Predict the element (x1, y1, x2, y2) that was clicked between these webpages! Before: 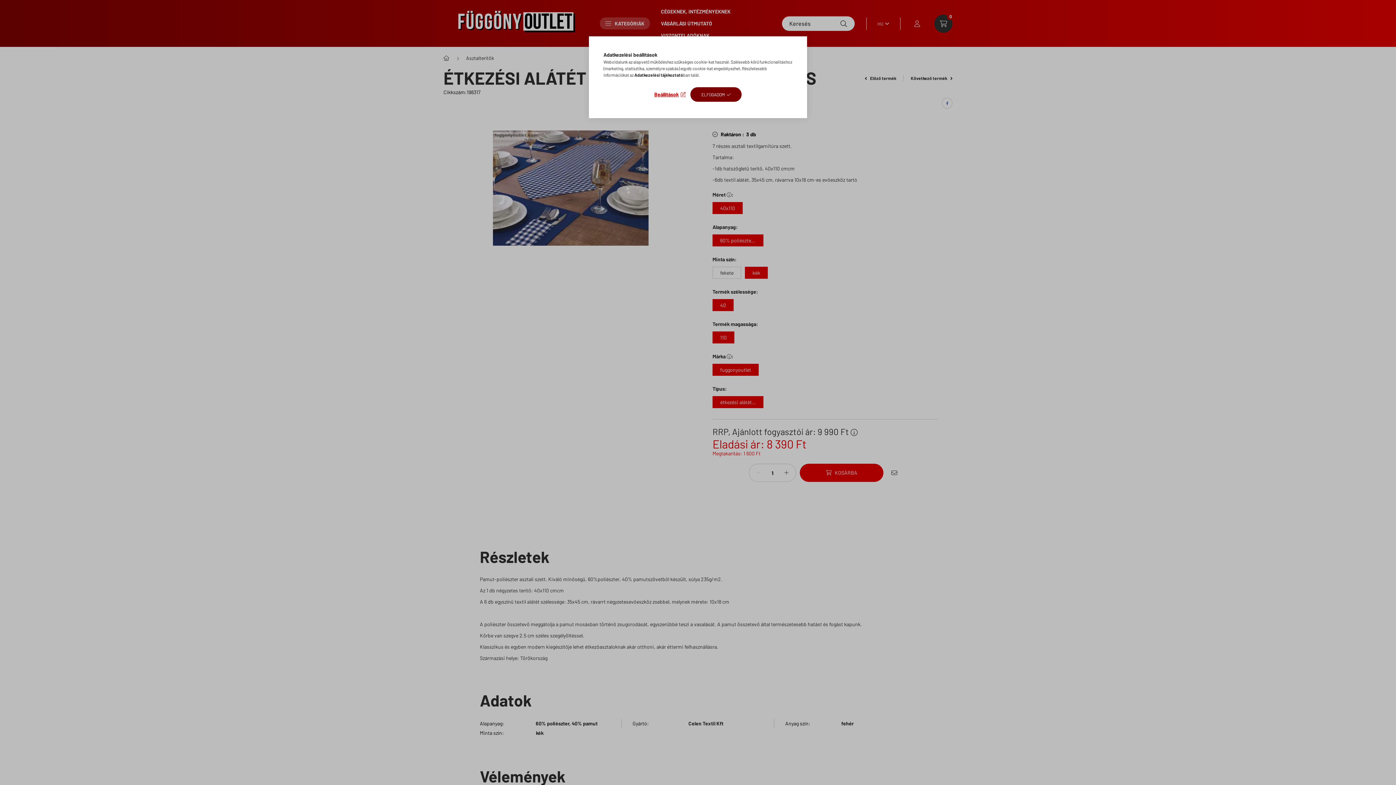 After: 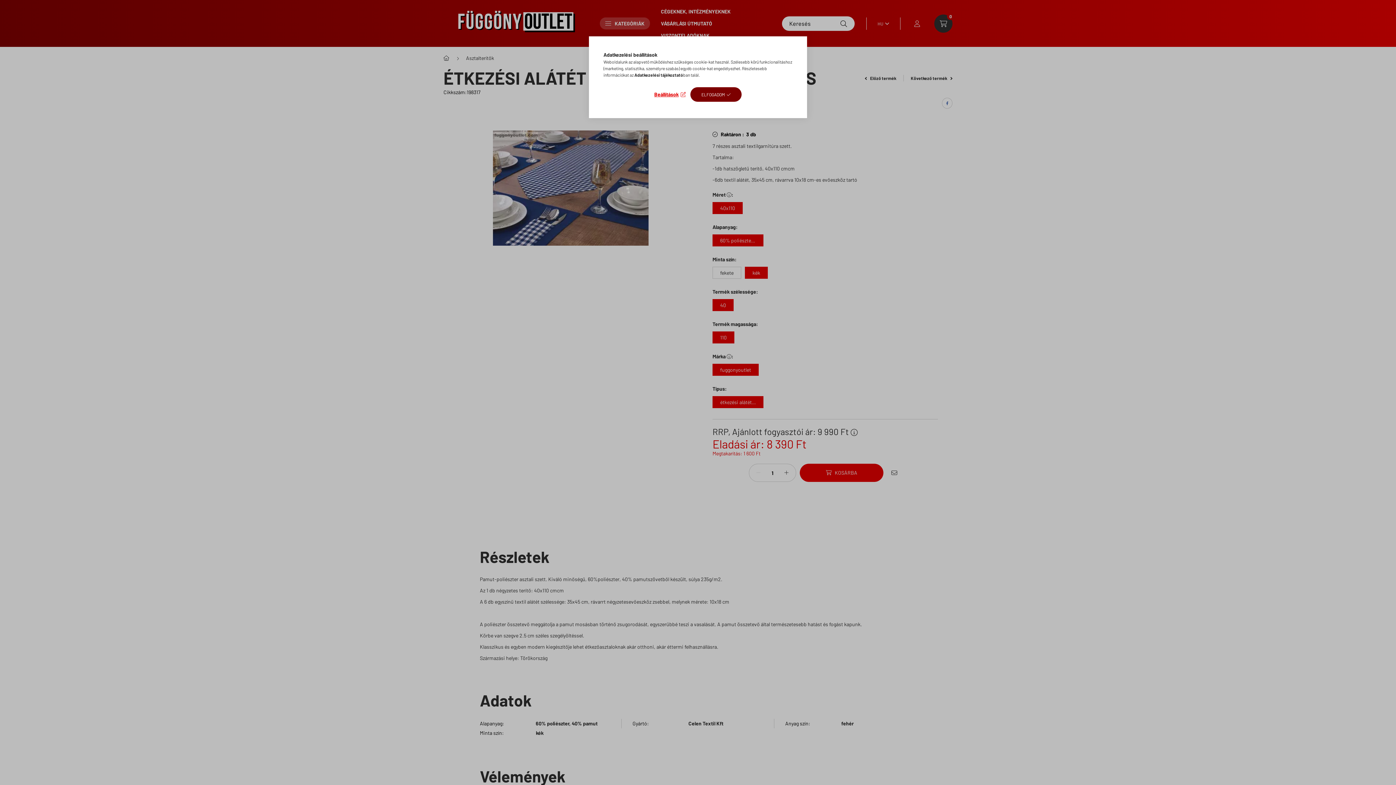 Action: label: Adatkezelési tájékoztató bbox: (634, 72, 683, 77)